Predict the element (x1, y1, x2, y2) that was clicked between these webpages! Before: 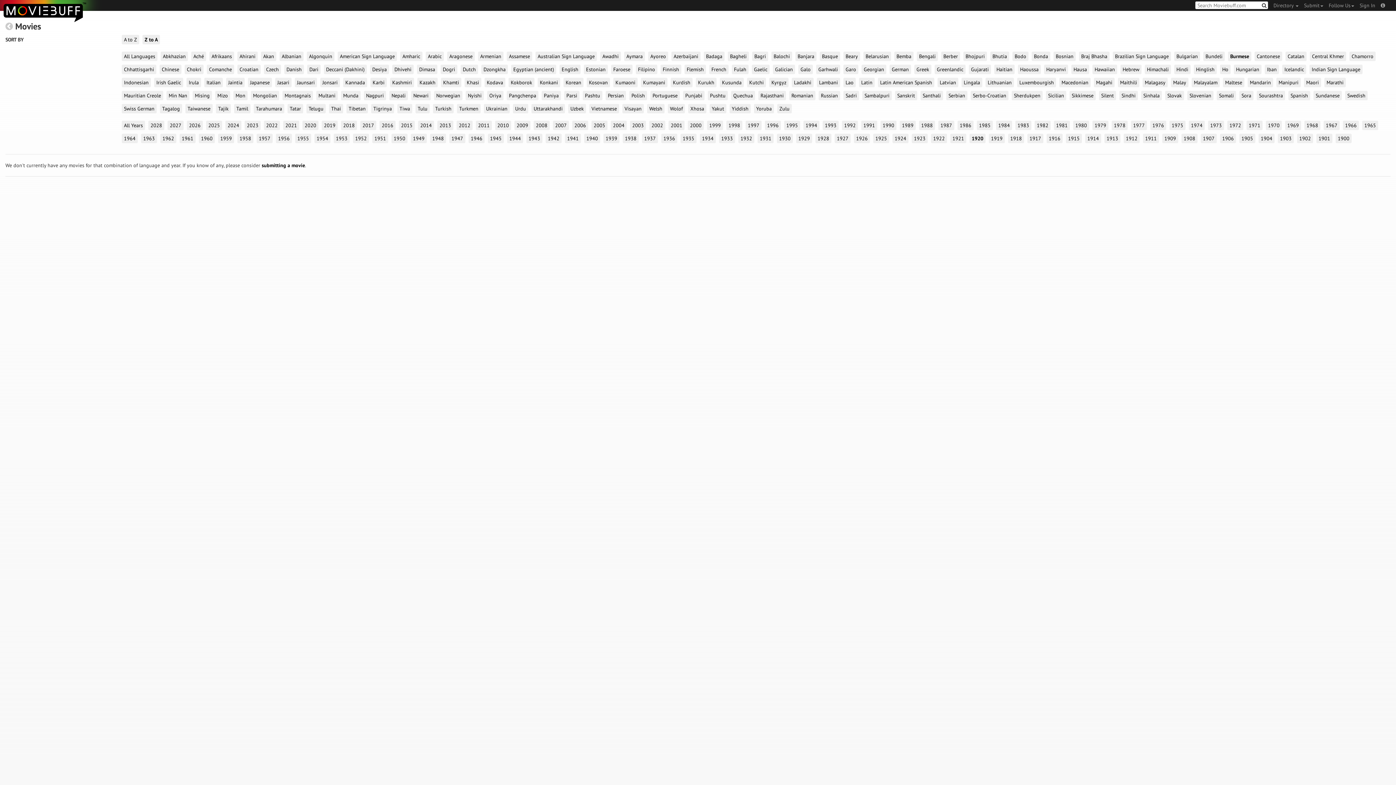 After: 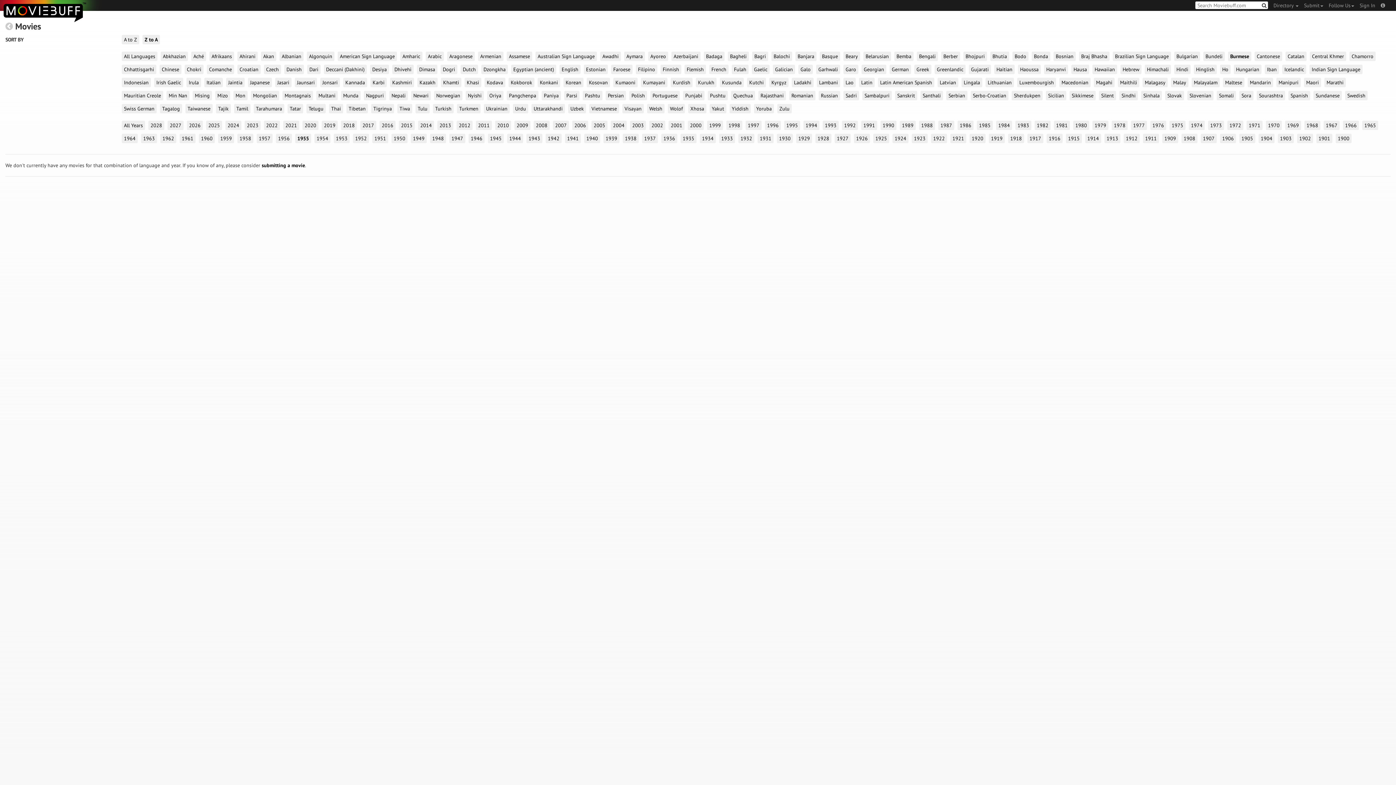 Action: label: 1955 bbox: (295, 133, 311, 143)